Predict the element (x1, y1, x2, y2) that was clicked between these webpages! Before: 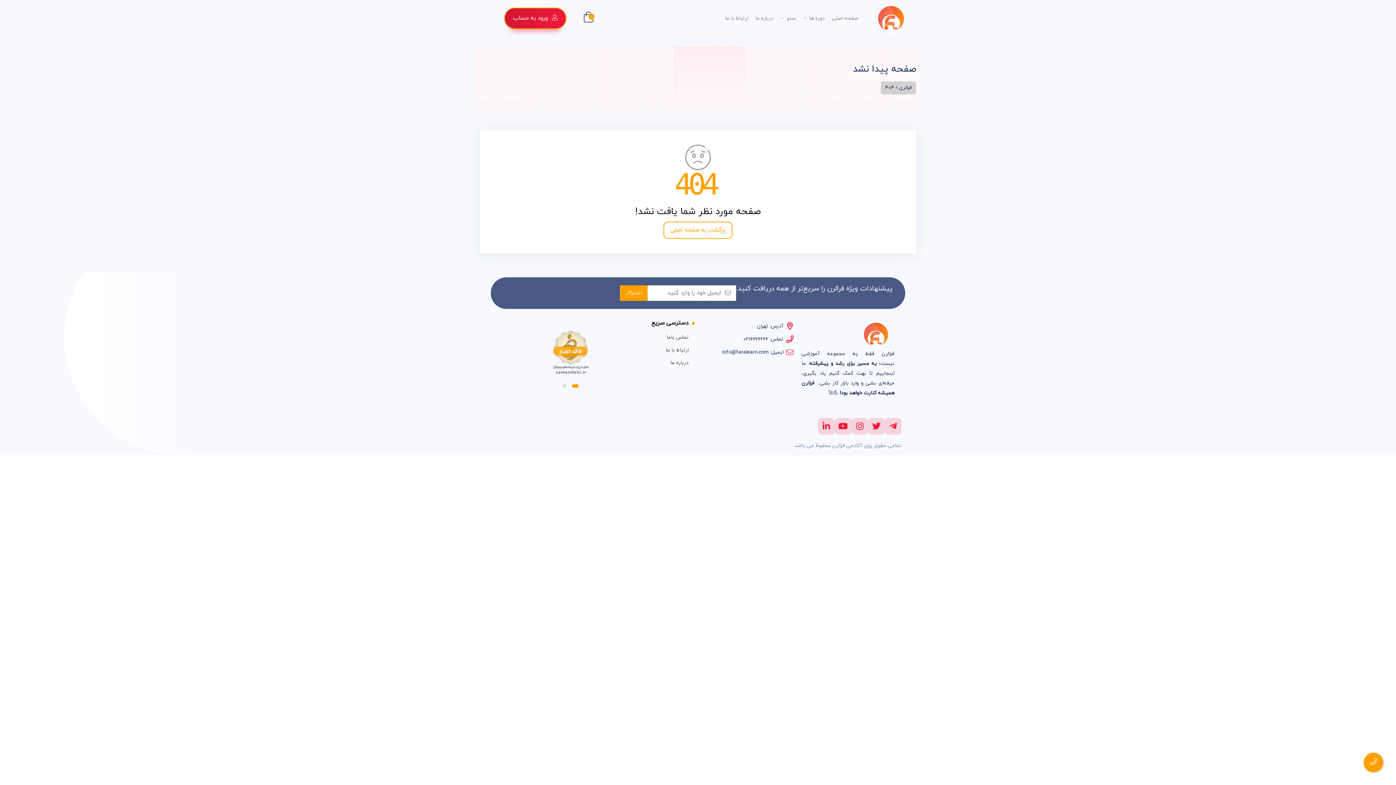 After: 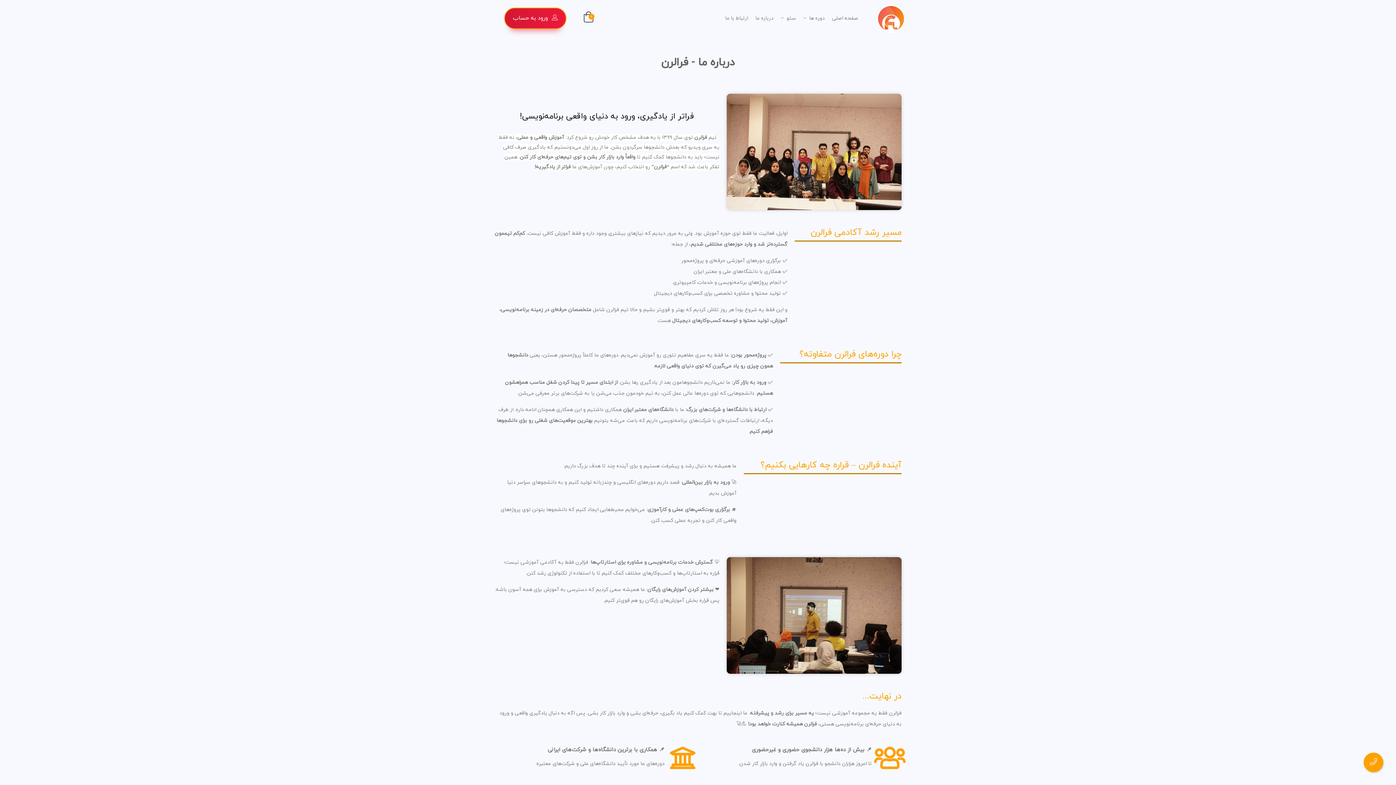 Action: label: درباره ما bbox: (751, 10, 777, 26)